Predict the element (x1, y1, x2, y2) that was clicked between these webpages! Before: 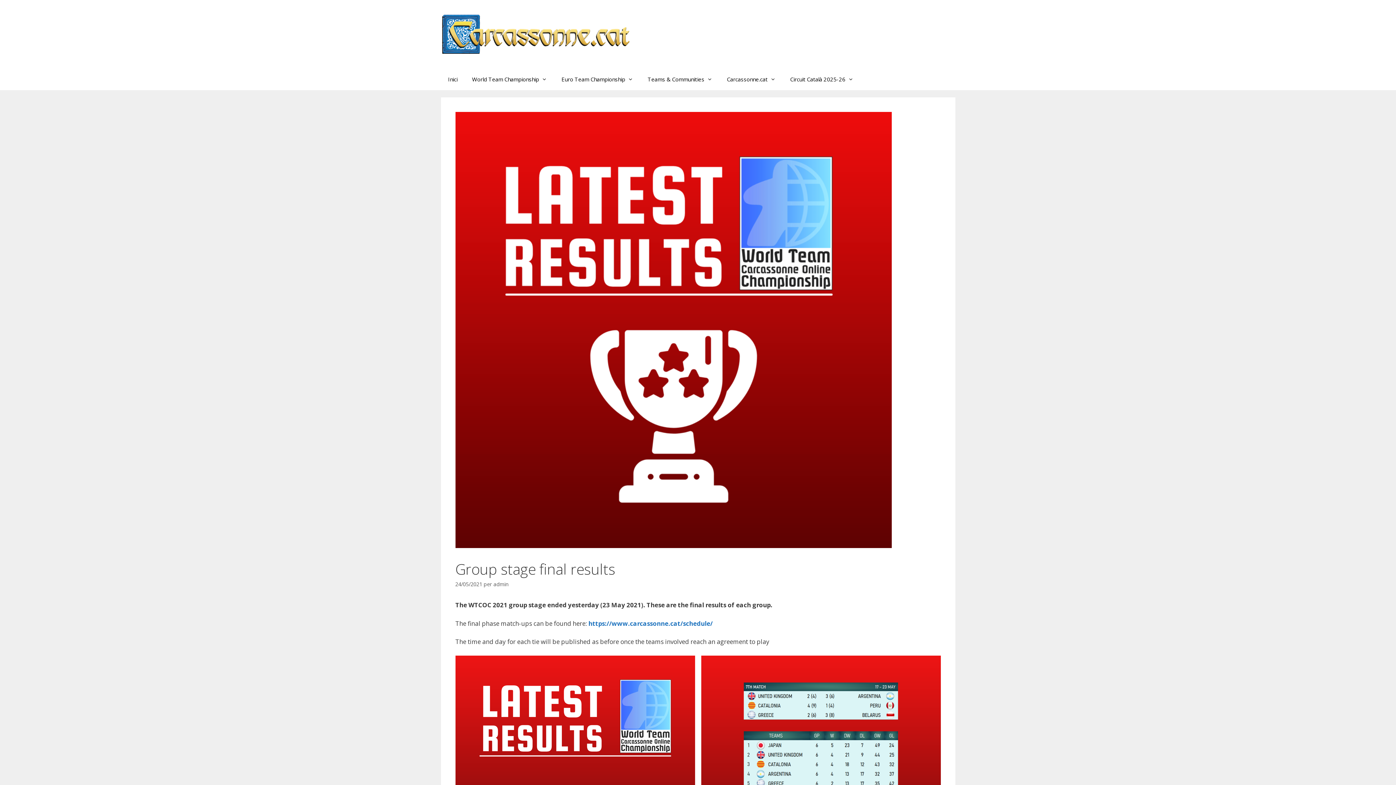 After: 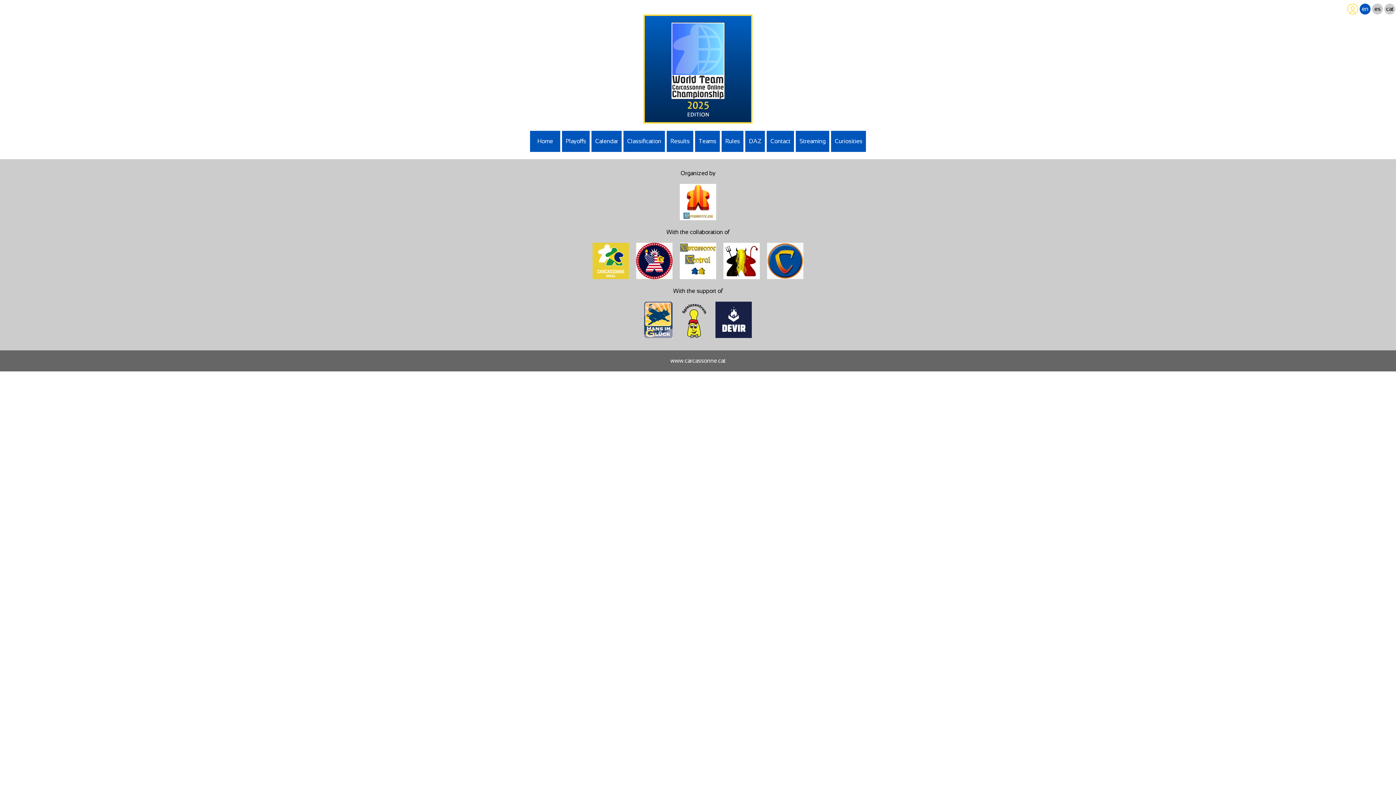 Action: label: World Team Championship bbox: (464, 68, 554, 90)